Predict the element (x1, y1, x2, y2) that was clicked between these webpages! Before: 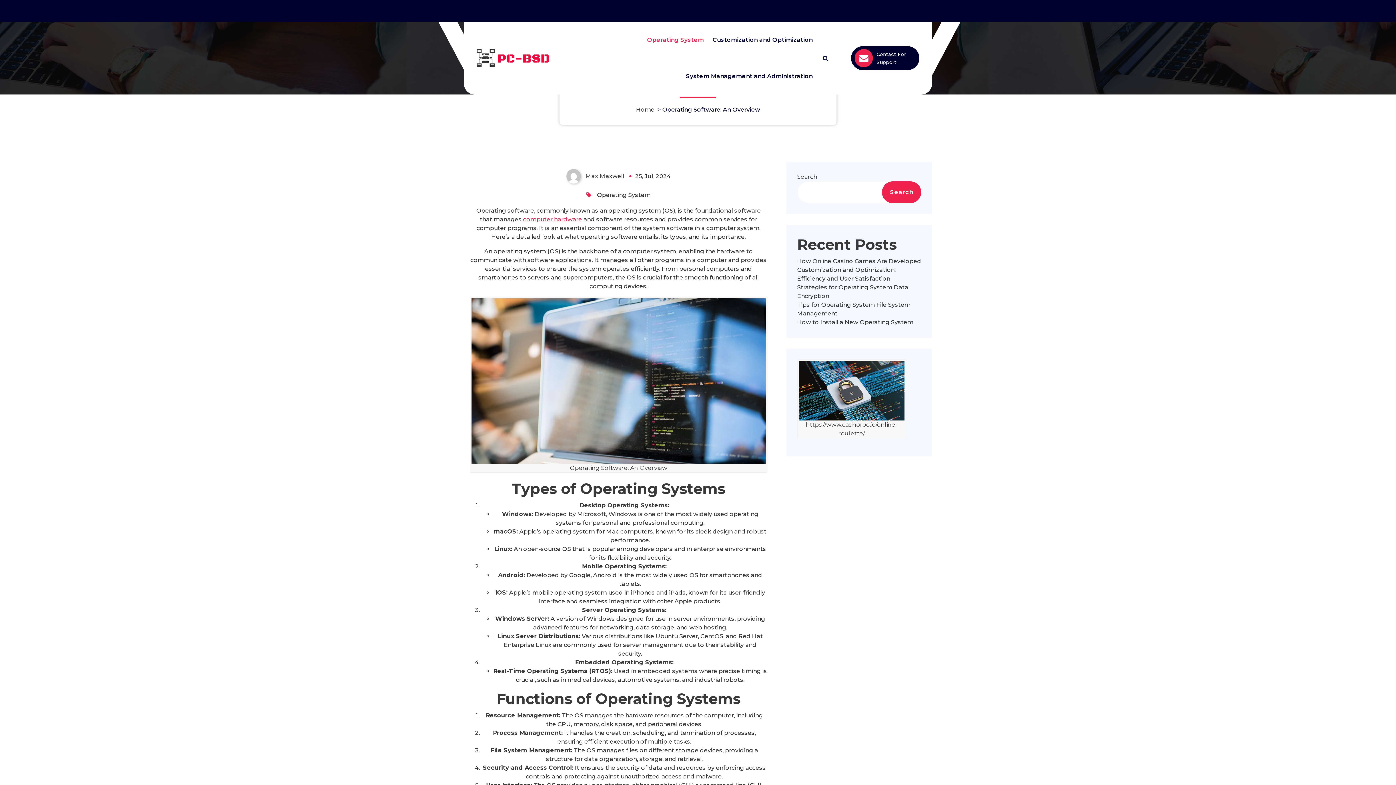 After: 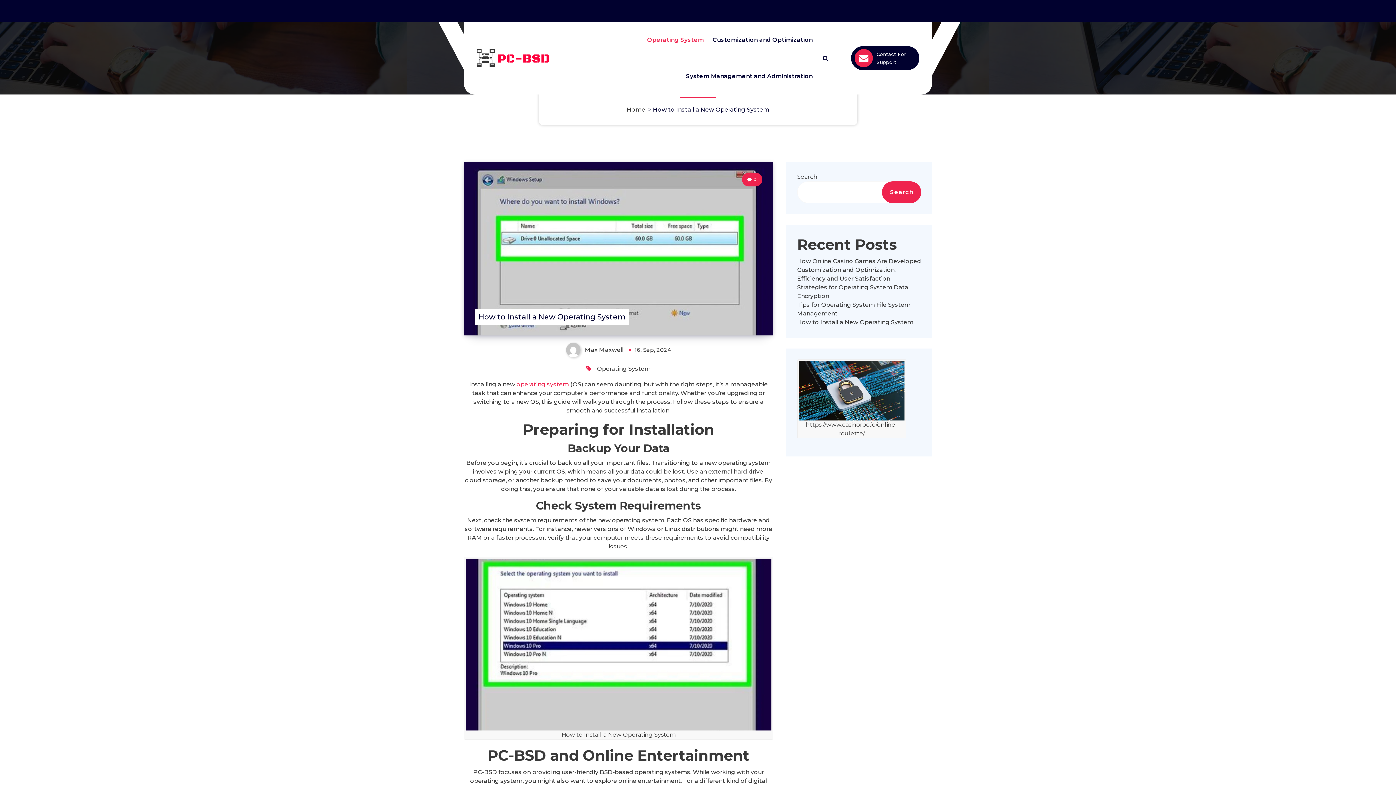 Action: label: How to Install a New Operating System bbox: (797, 318, 913, 326)